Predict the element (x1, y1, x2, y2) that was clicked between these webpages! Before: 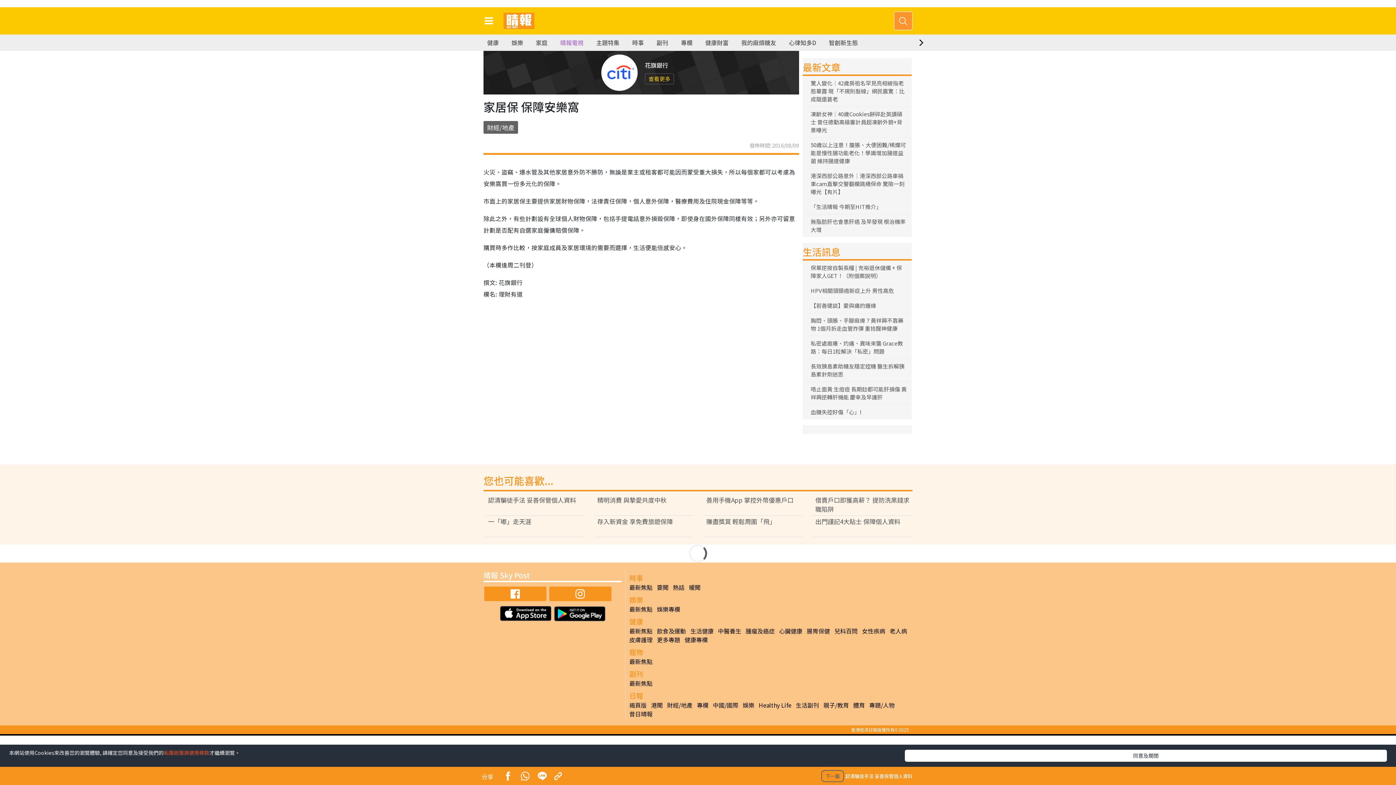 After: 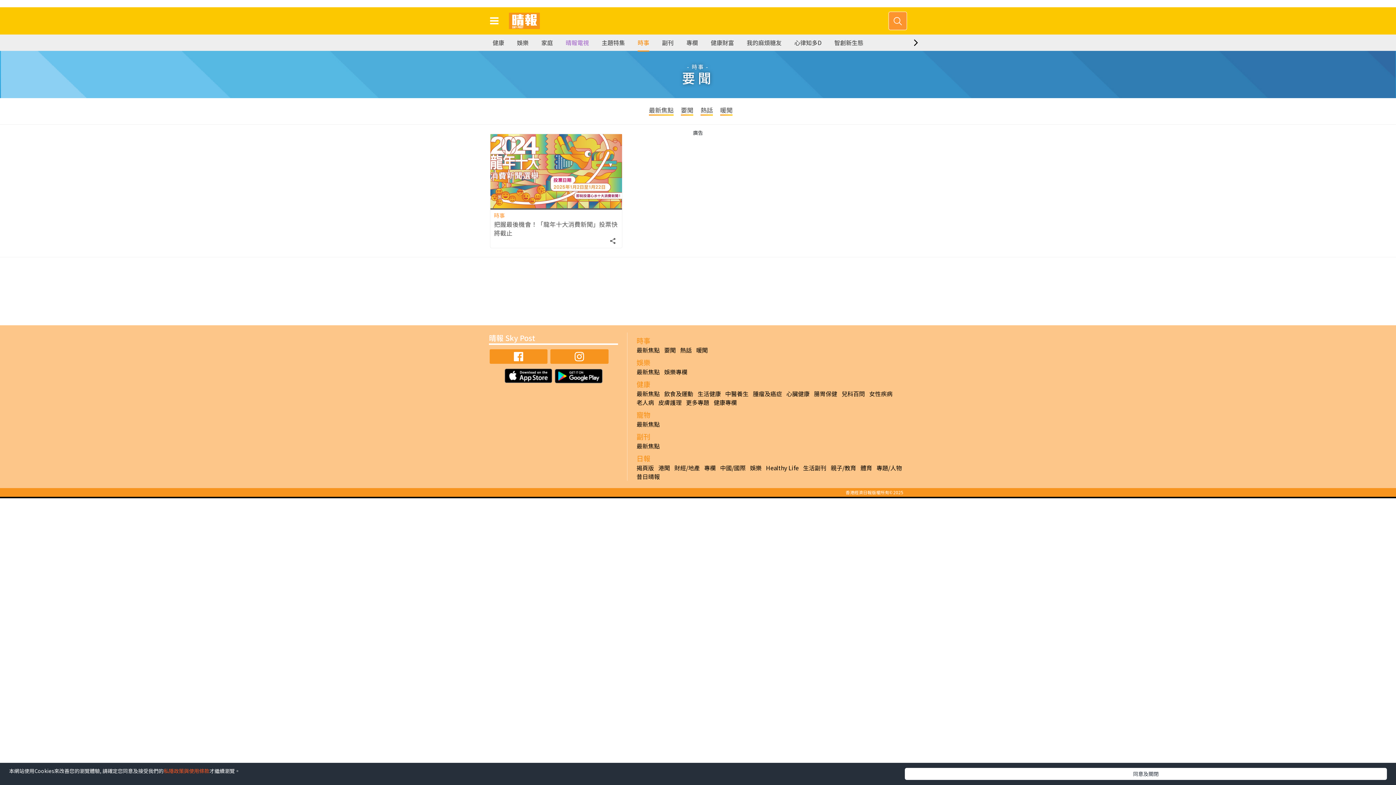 Action: label: 要聞 bbox: (657, 583, 668, 591)